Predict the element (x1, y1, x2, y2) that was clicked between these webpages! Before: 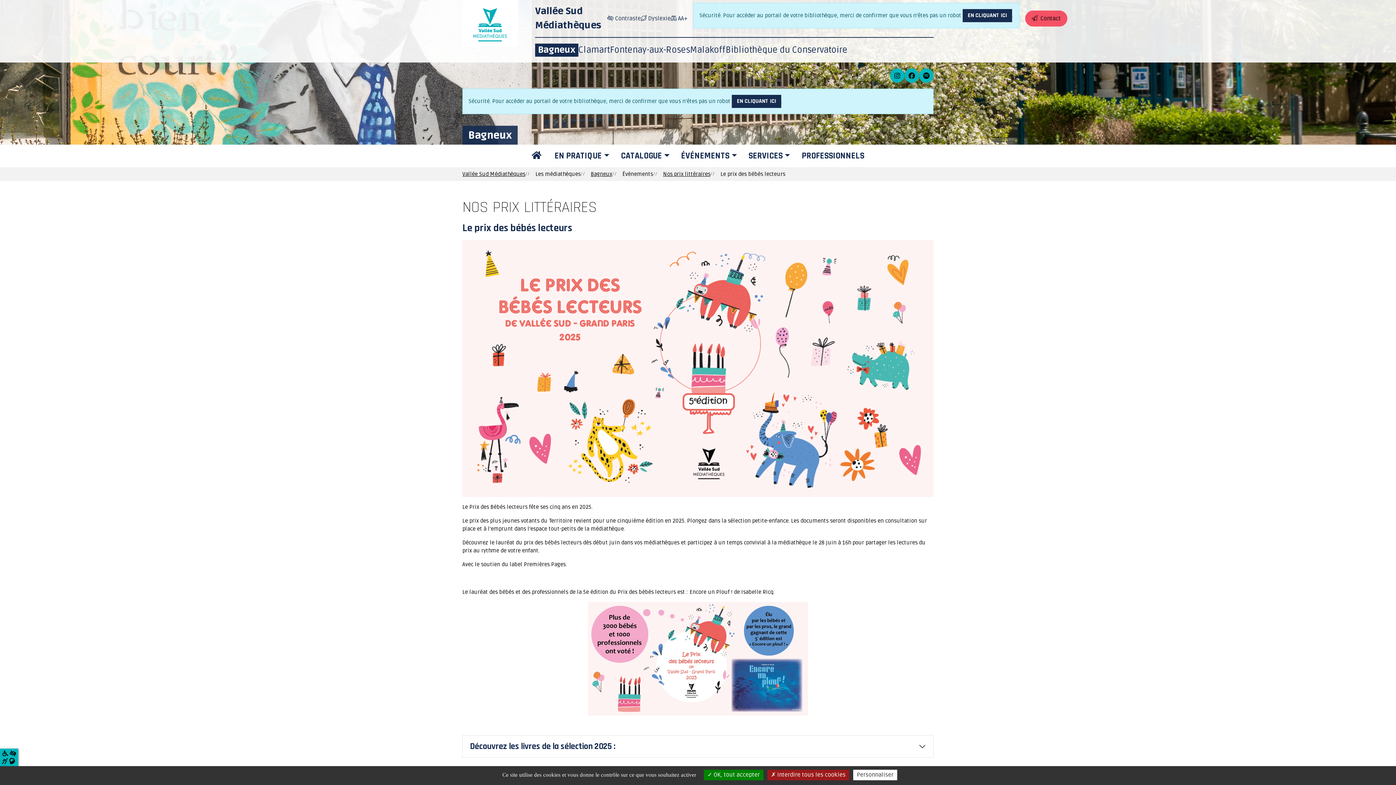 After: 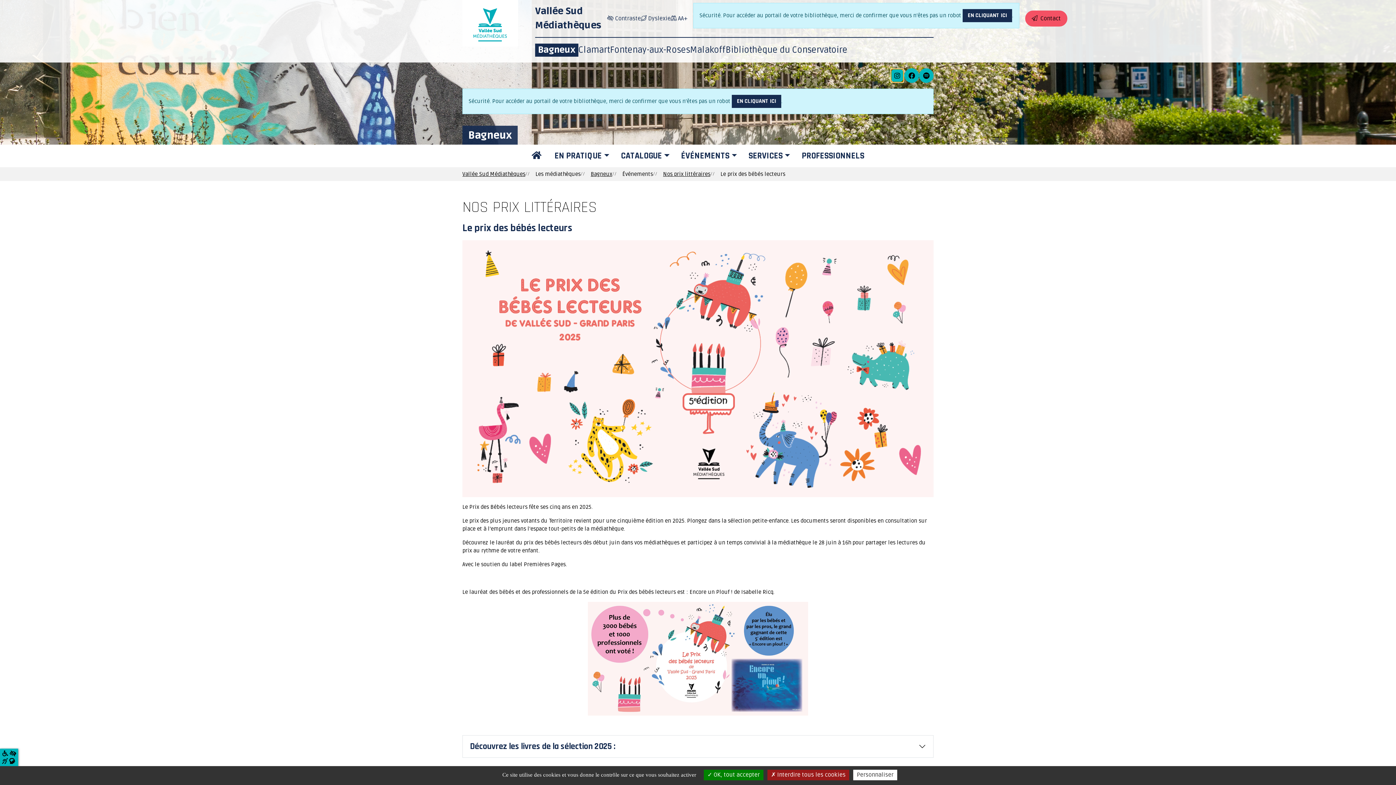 Action: bbox: (891, 69, 903, 81) label: Instagram